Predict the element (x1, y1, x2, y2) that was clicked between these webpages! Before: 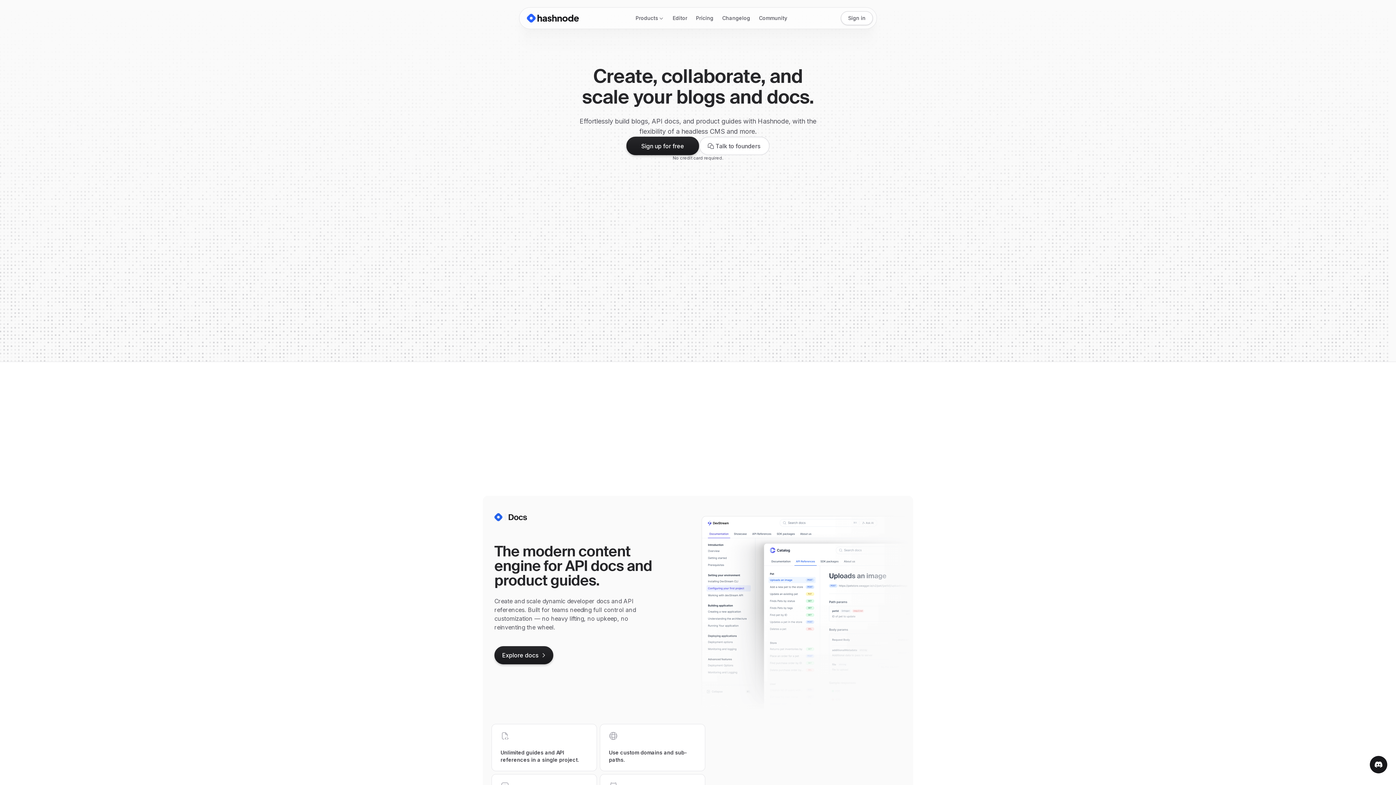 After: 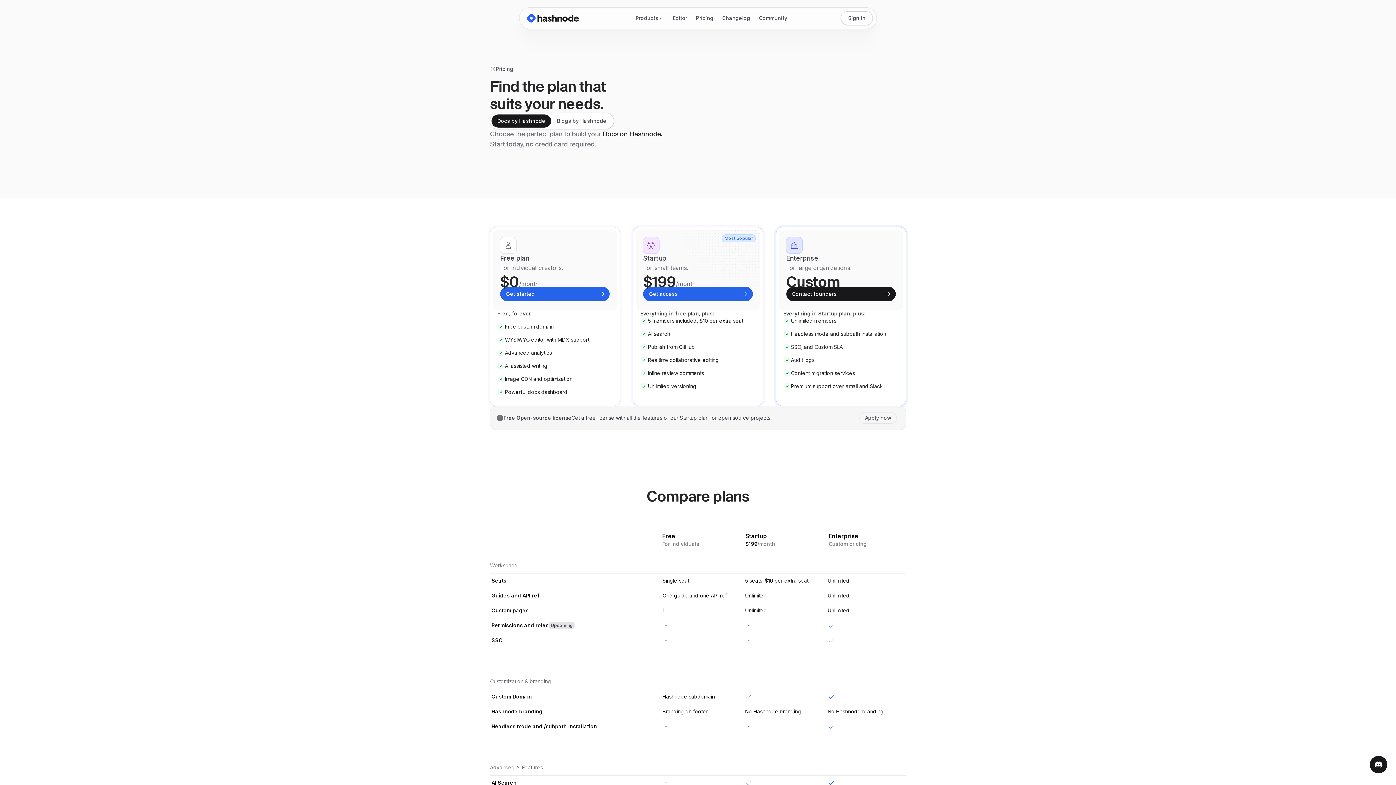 Action: label: Pricing bbox: (691, 11, 718, 24)